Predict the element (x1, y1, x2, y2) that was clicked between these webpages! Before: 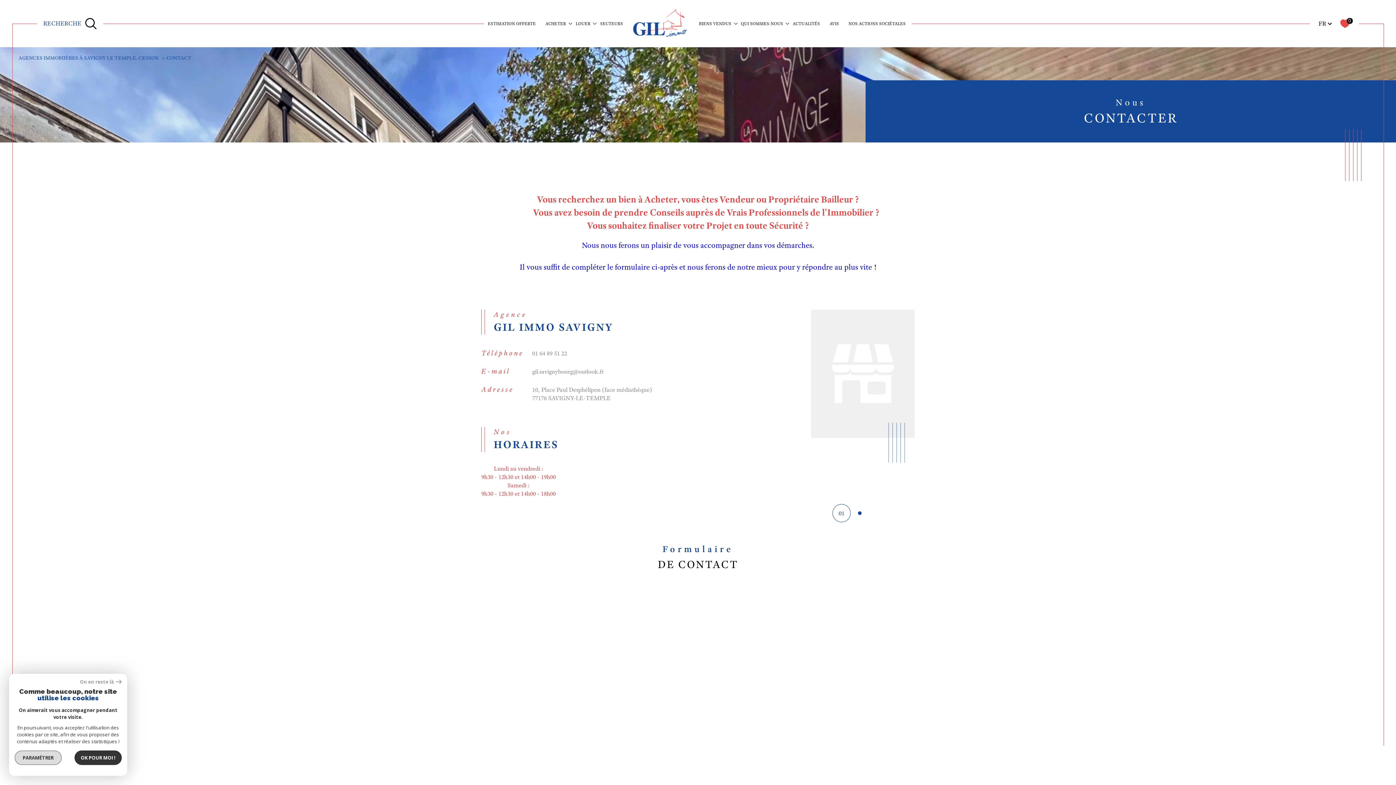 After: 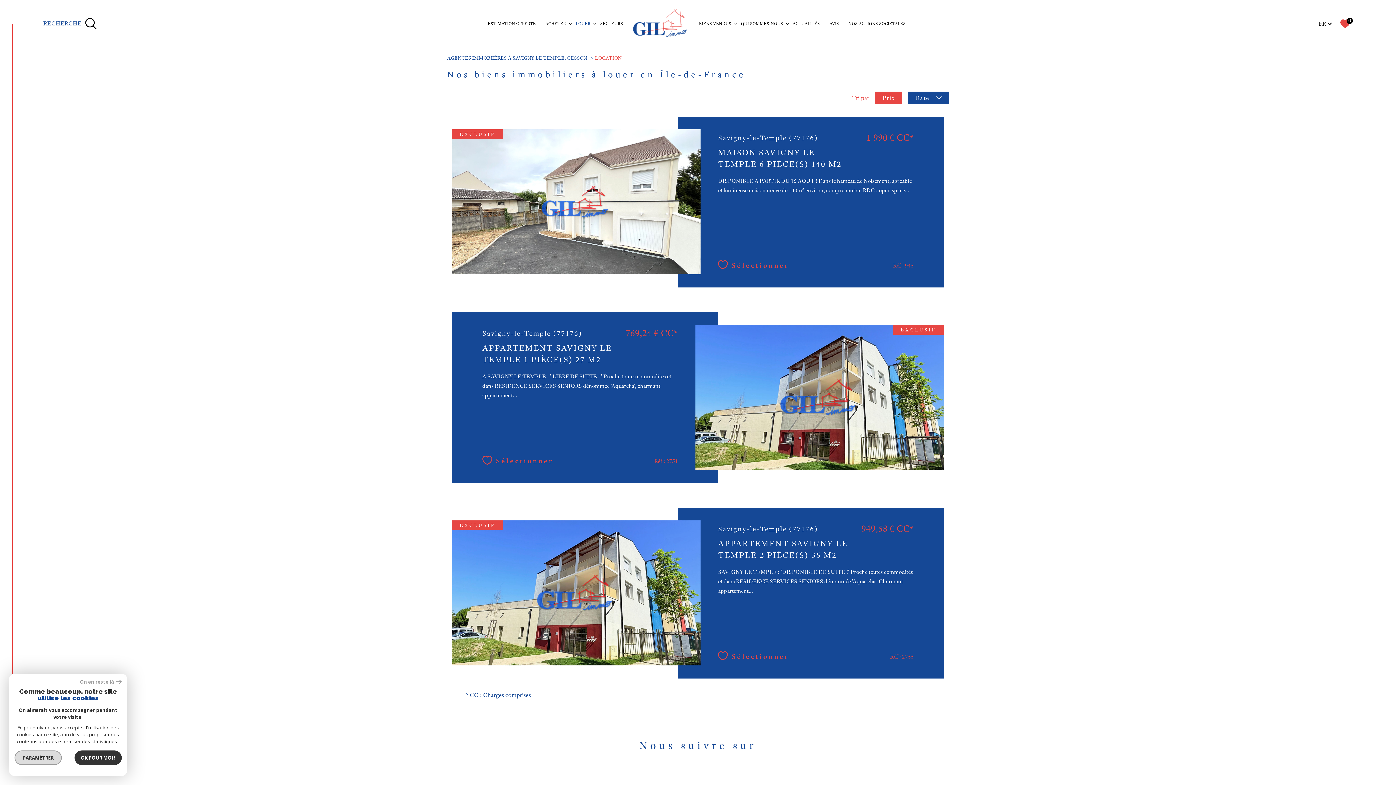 Action: label: LOUER bbox: (574, 20, 592, 27)